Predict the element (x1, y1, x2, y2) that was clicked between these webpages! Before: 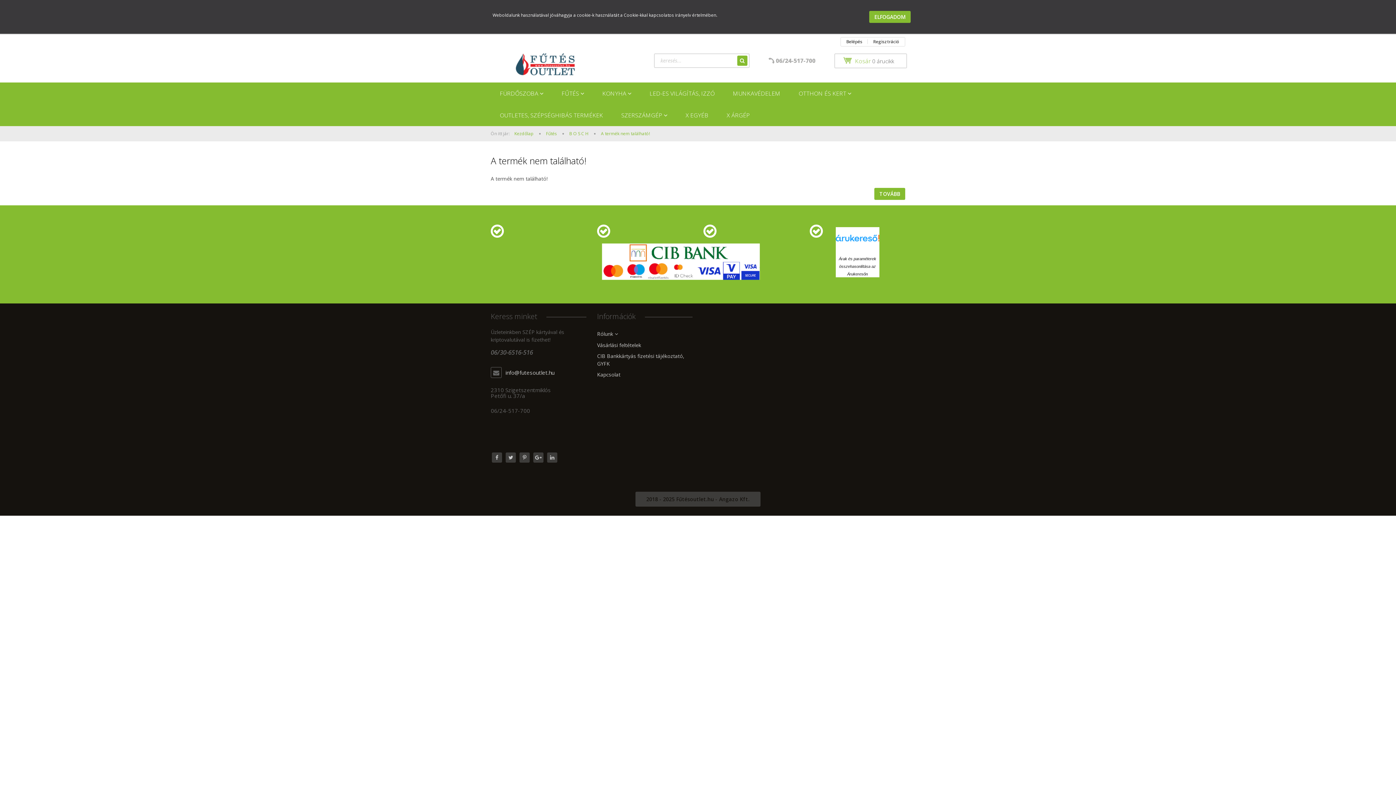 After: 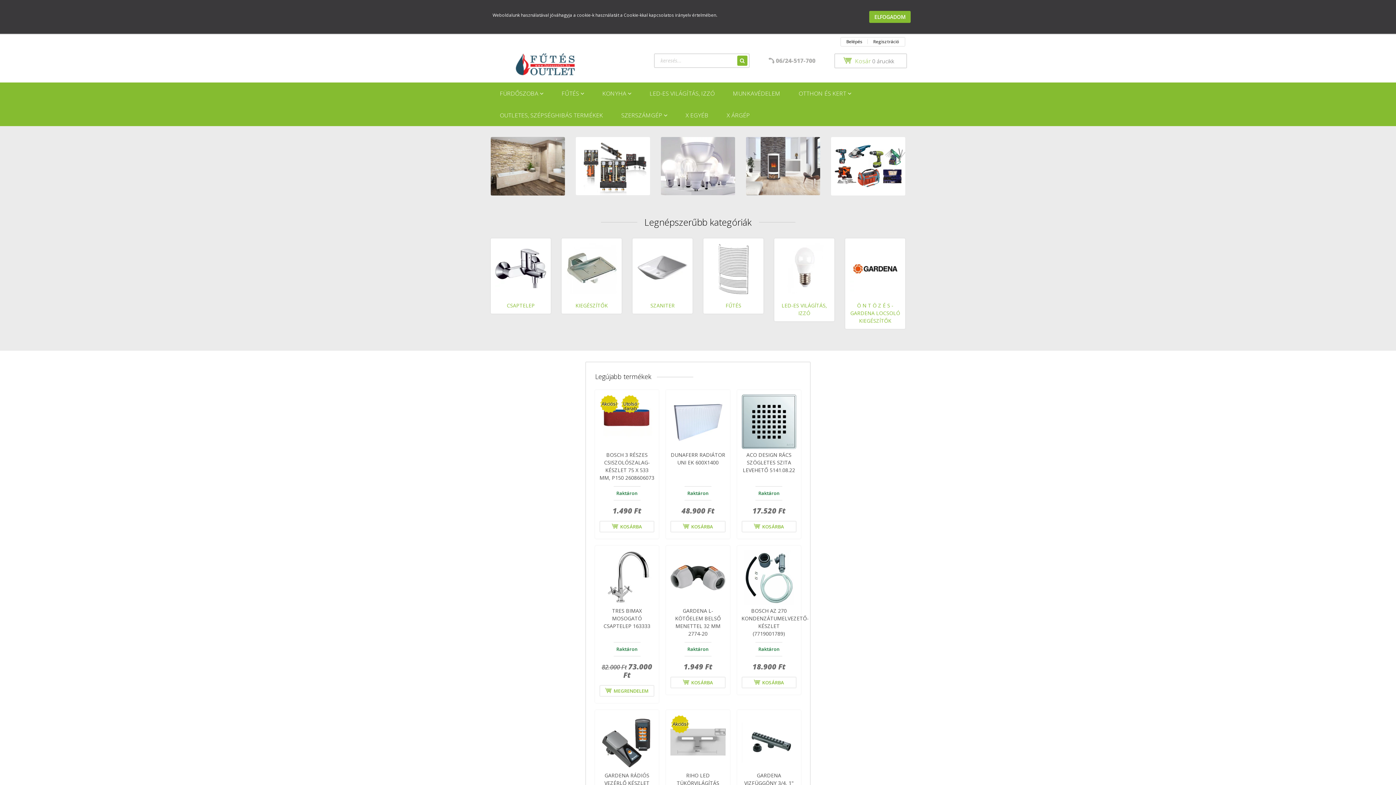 Action: bbox: (514, 130, 534, 136) label: Kezdőlap 